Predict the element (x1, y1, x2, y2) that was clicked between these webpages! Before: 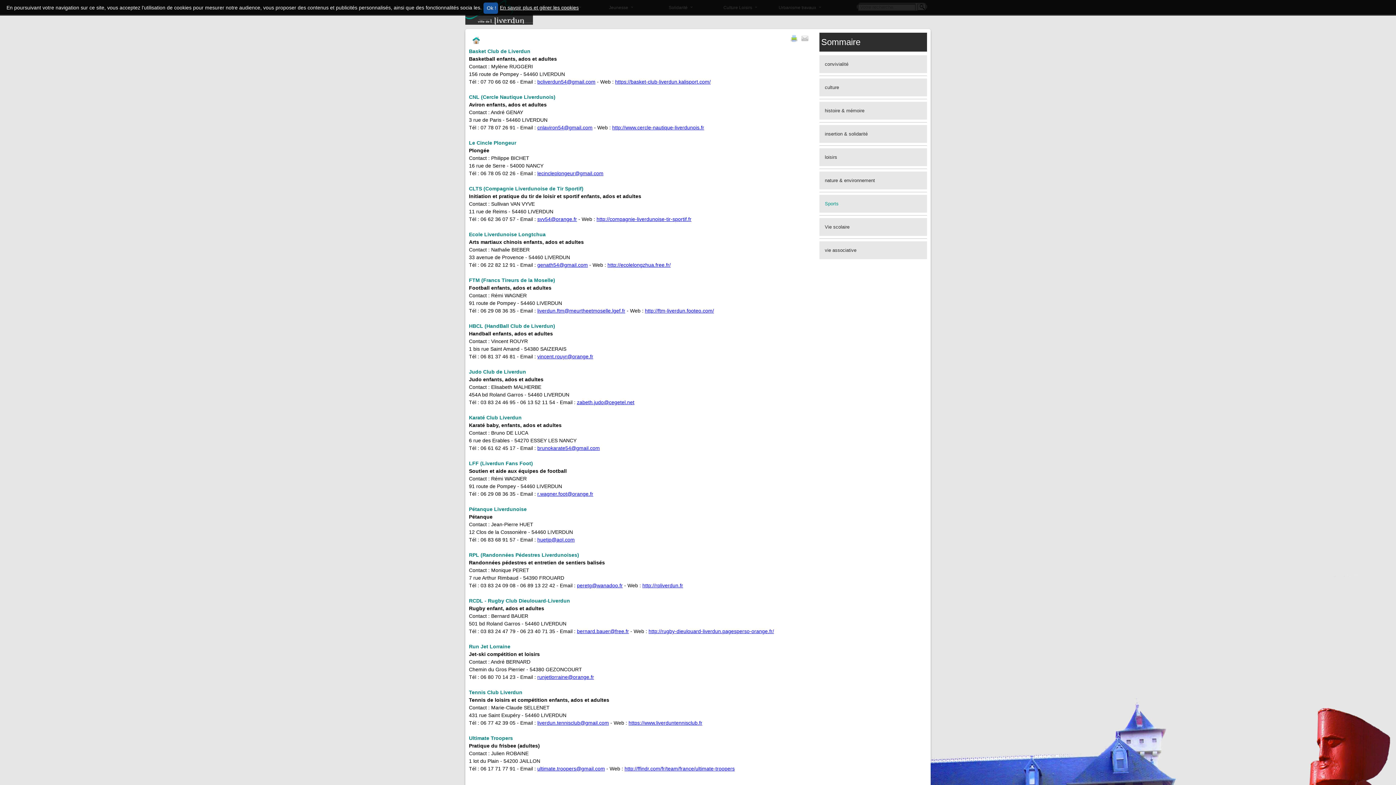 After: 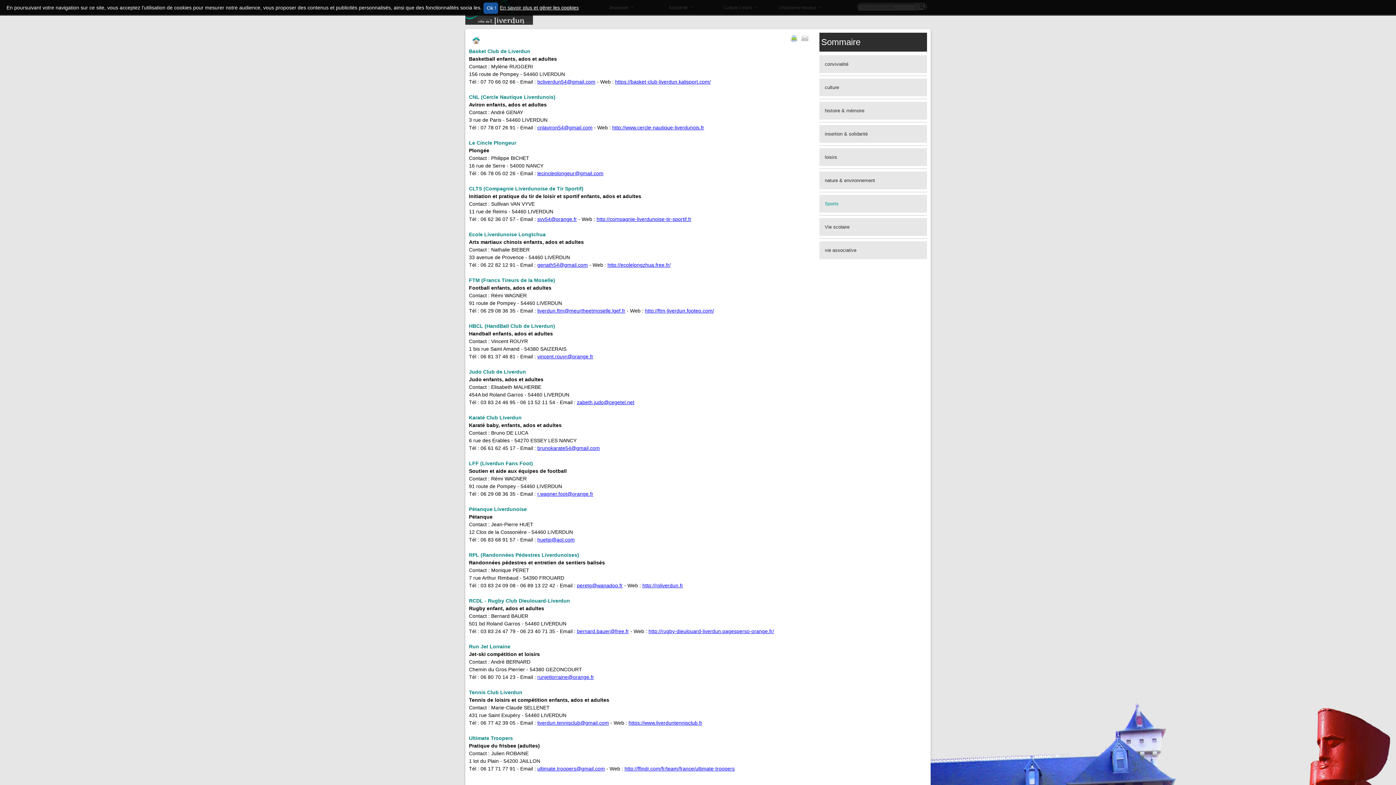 Action: bbox: (500, 4, 578, 10) label: En savoir plus et gérer les cookies